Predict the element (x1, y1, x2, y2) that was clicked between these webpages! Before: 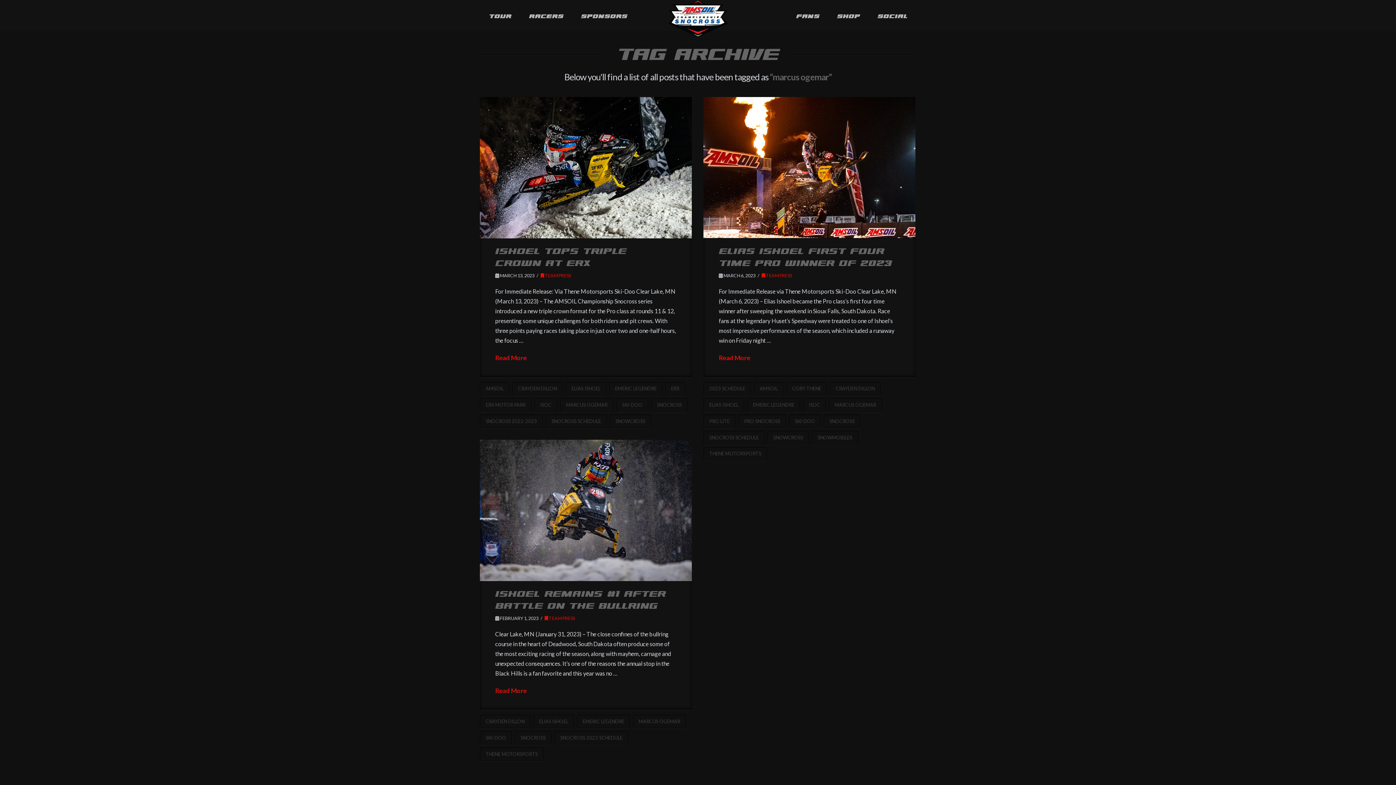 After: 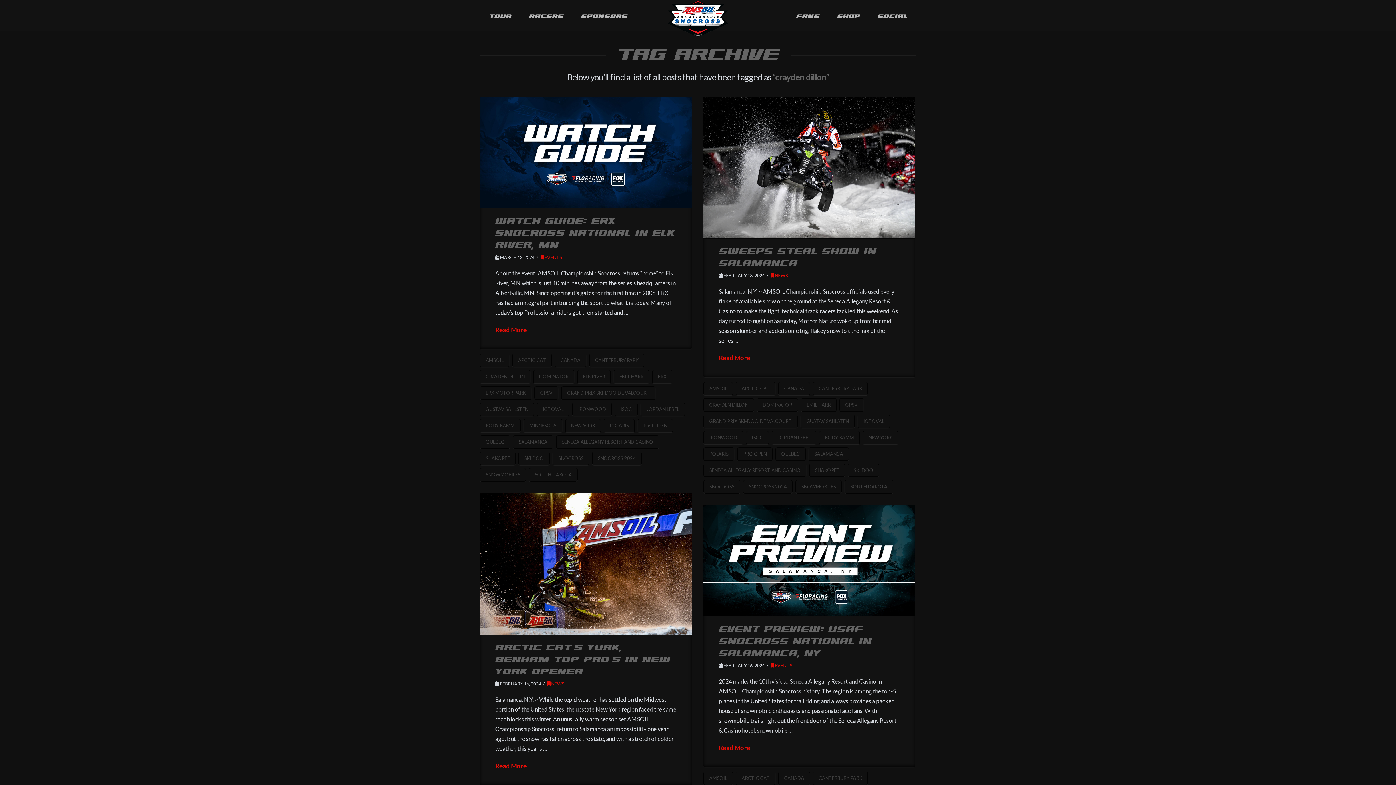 Action: label: CRAYDEN DILLON bbox: (512, 382, 562, 395)